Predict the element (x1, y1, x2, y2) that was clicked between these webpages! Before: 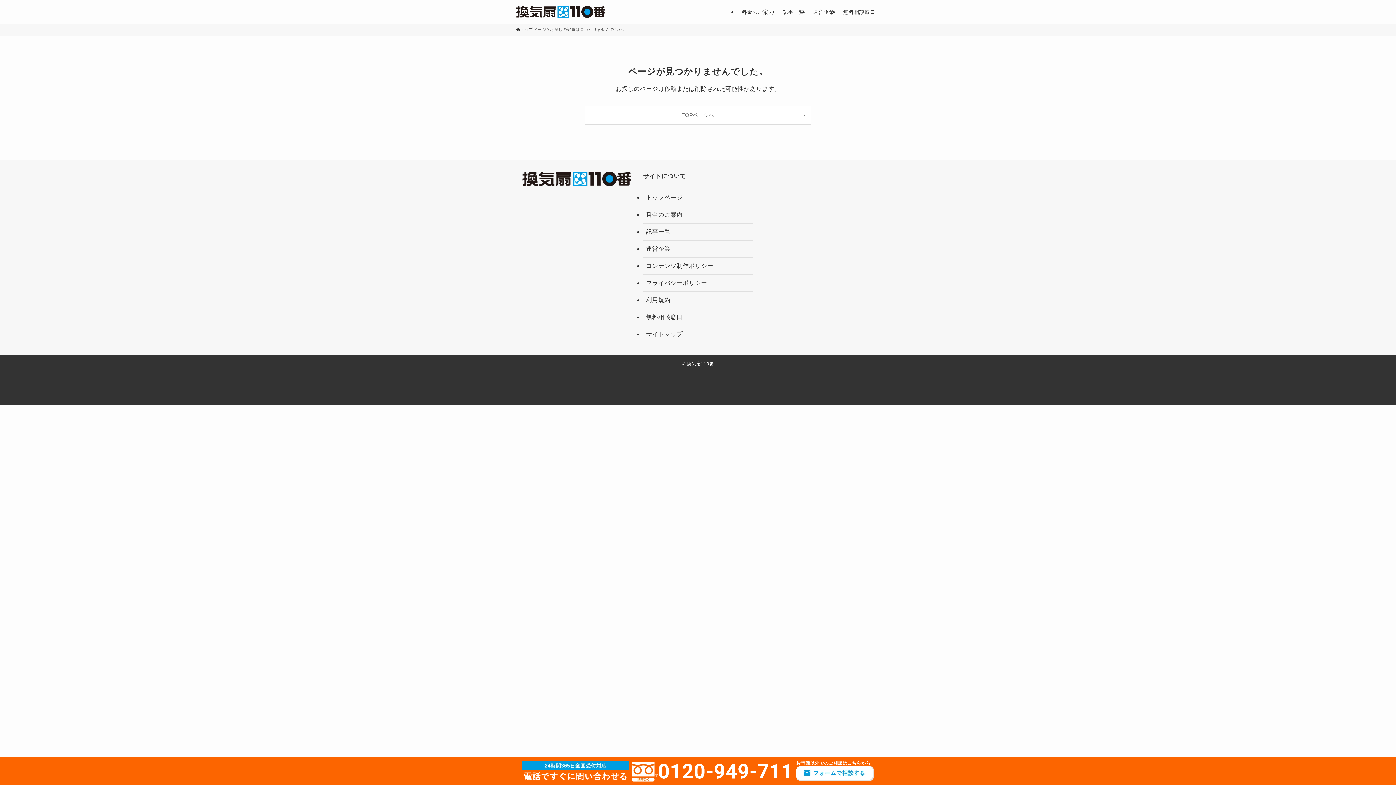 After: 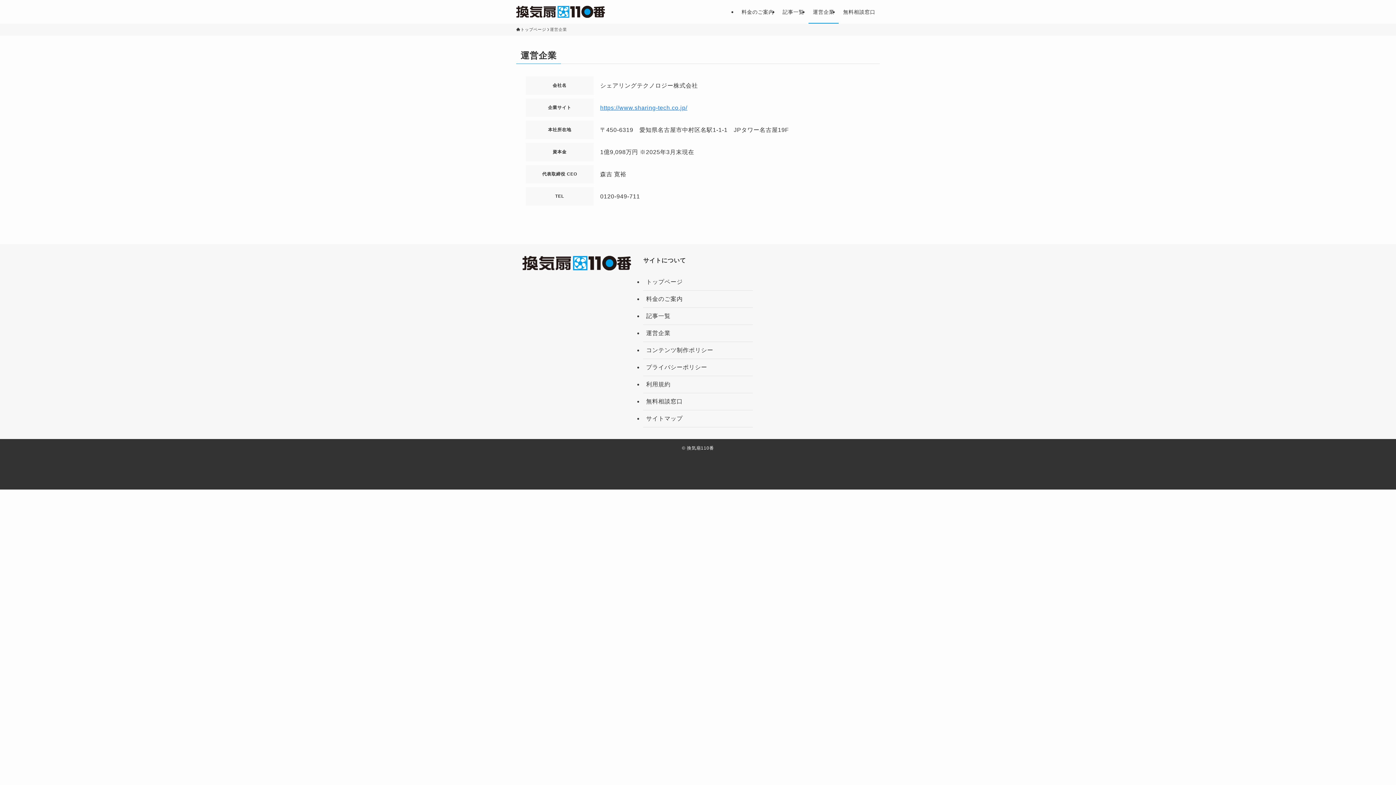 Action: bbox: (643, 240, 752, 257) label: 運営企業